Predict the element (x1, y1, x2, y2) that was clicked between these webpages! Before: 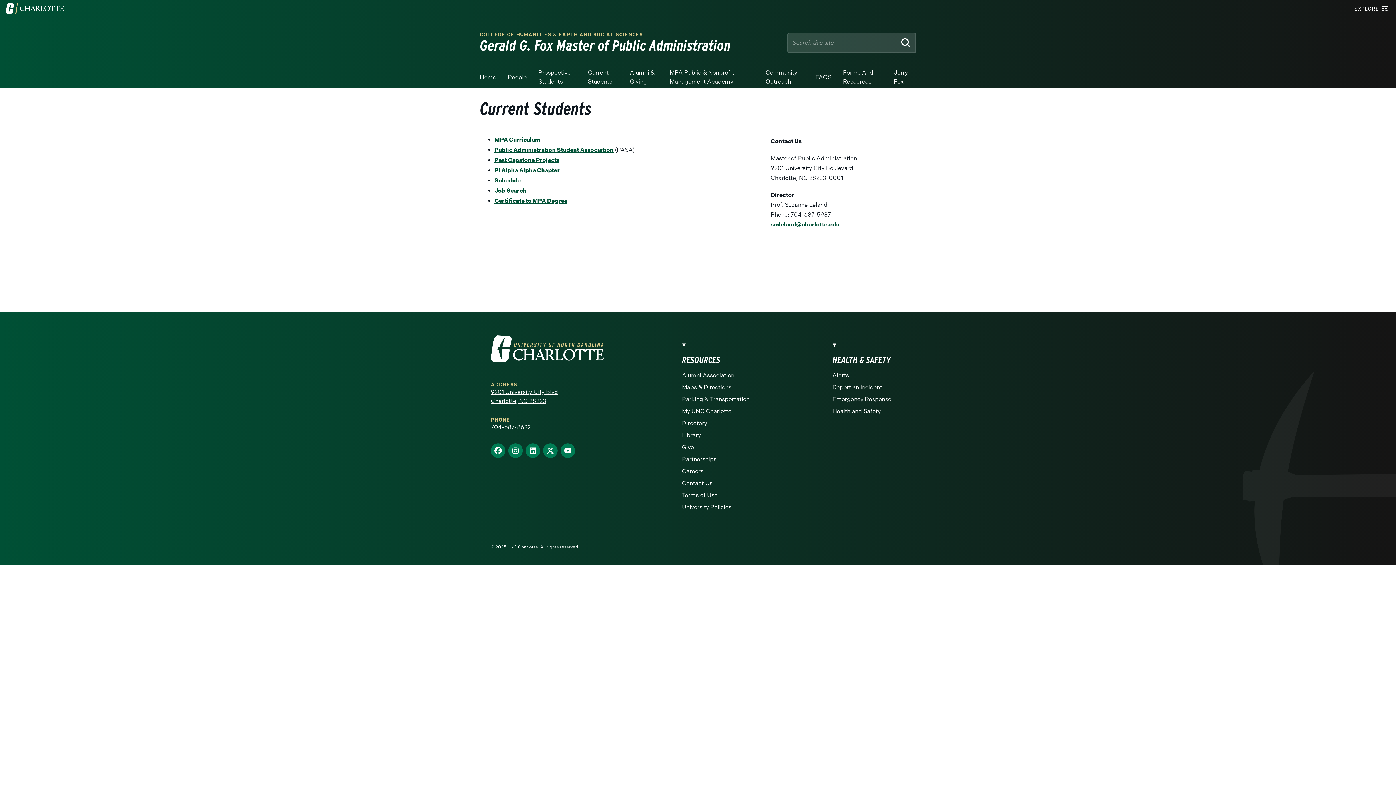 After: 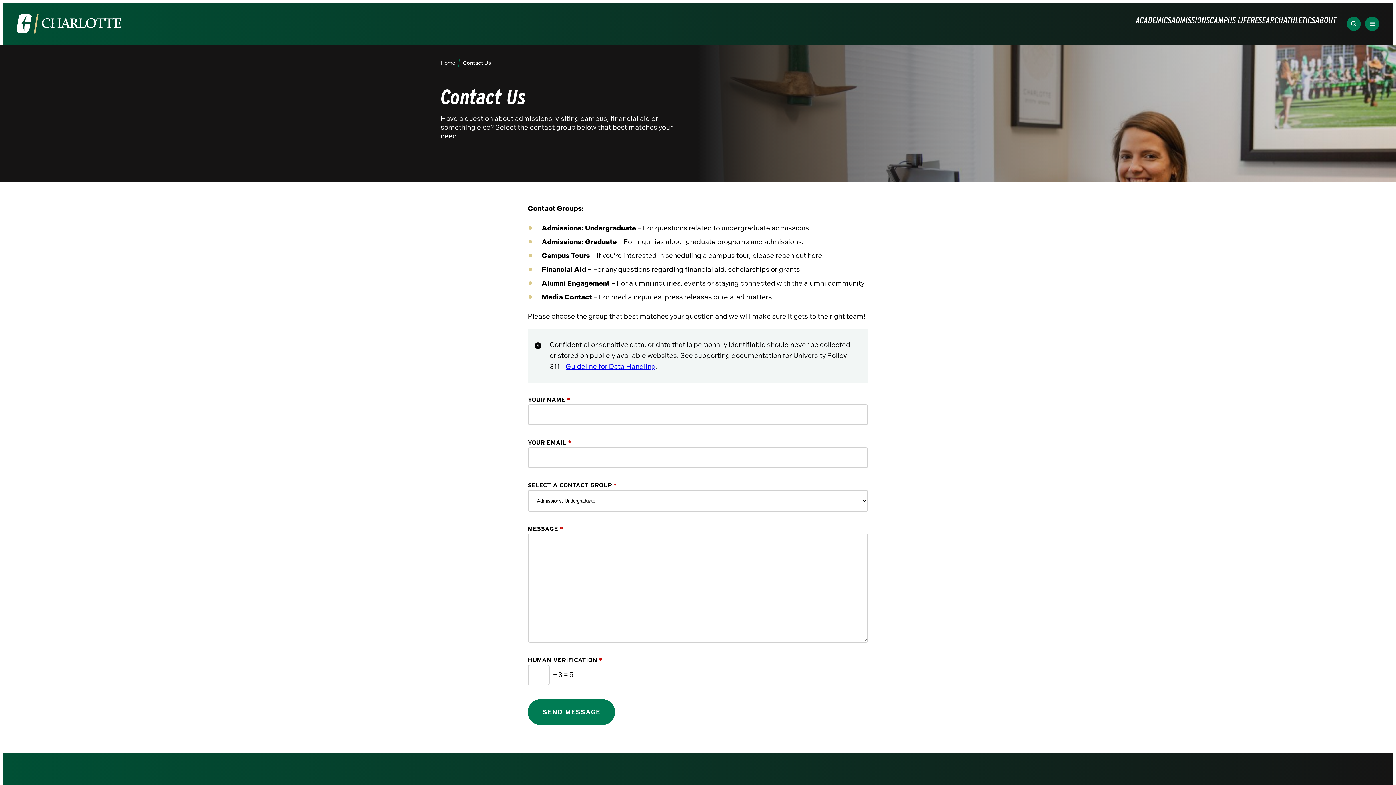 Action: label: Contact Us bbox: (682, 478, 754, 488)